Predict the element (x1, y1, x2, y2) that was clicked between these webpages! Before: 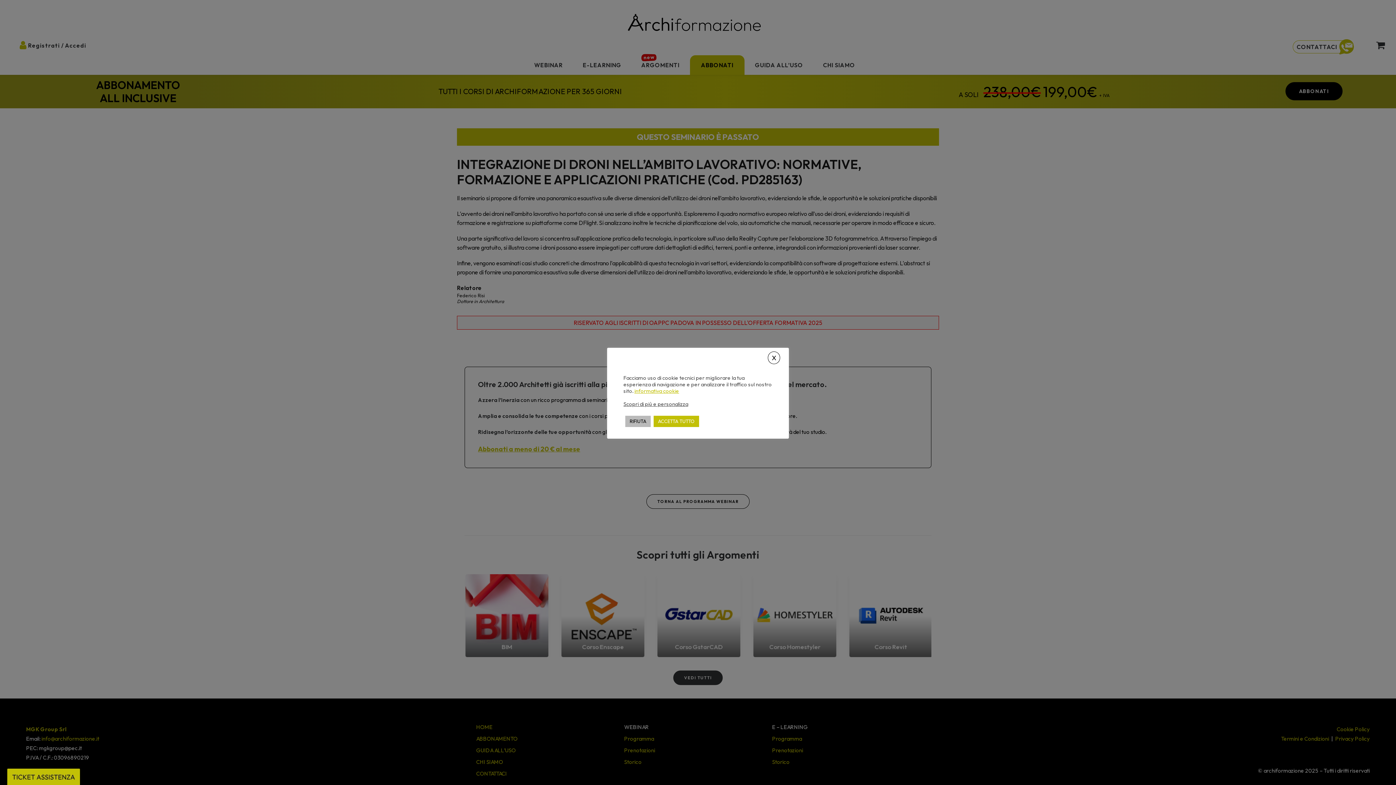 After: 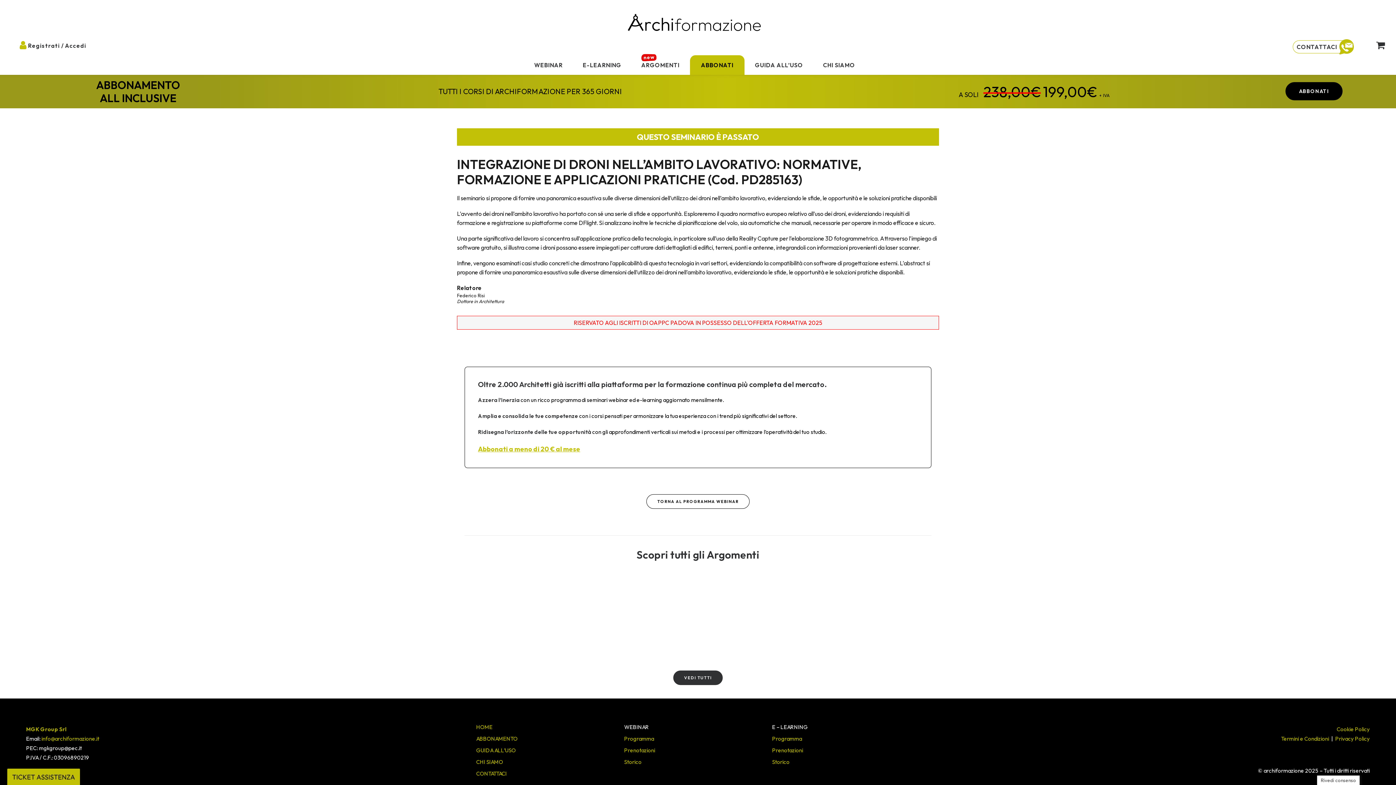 Action: label: ACCETTA TUTTO bbox: (653, 415, 699, 427)